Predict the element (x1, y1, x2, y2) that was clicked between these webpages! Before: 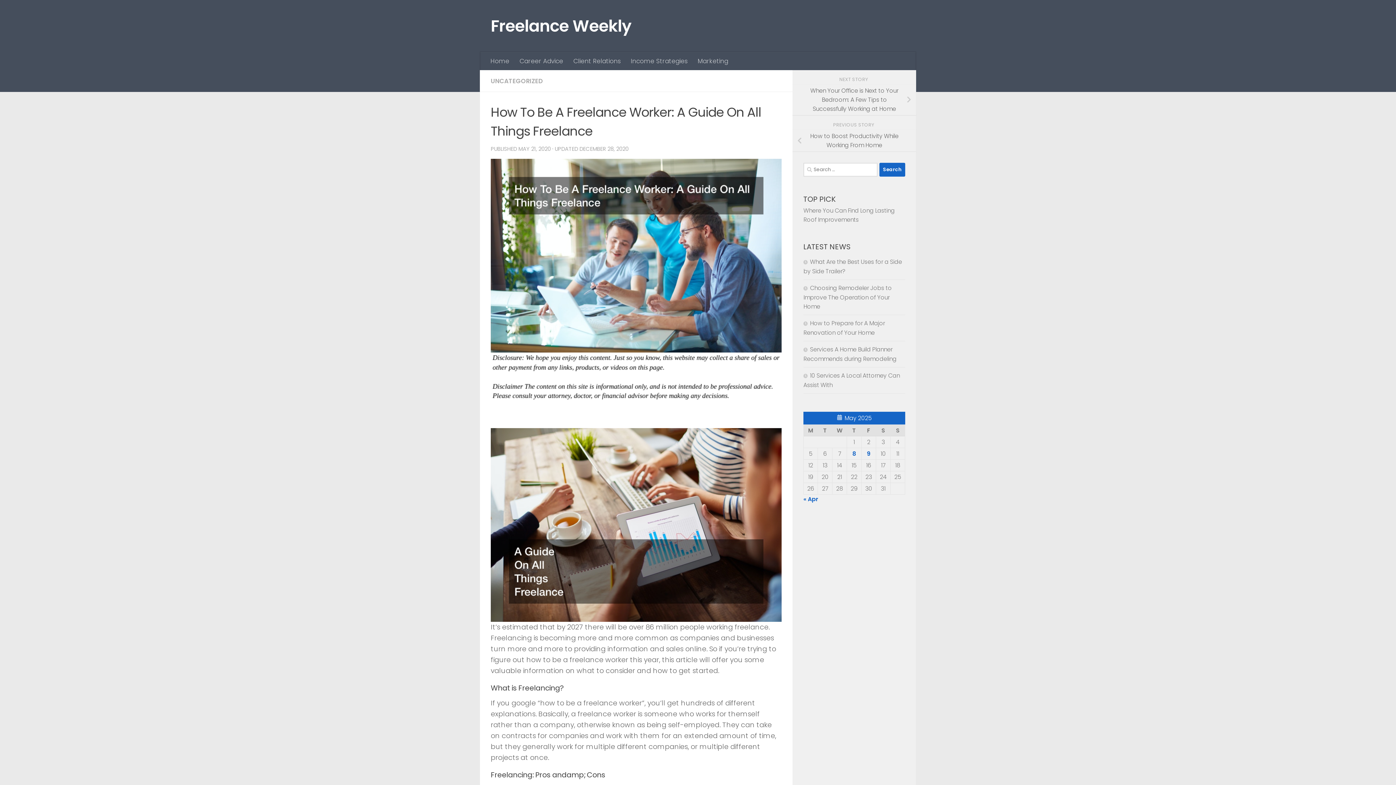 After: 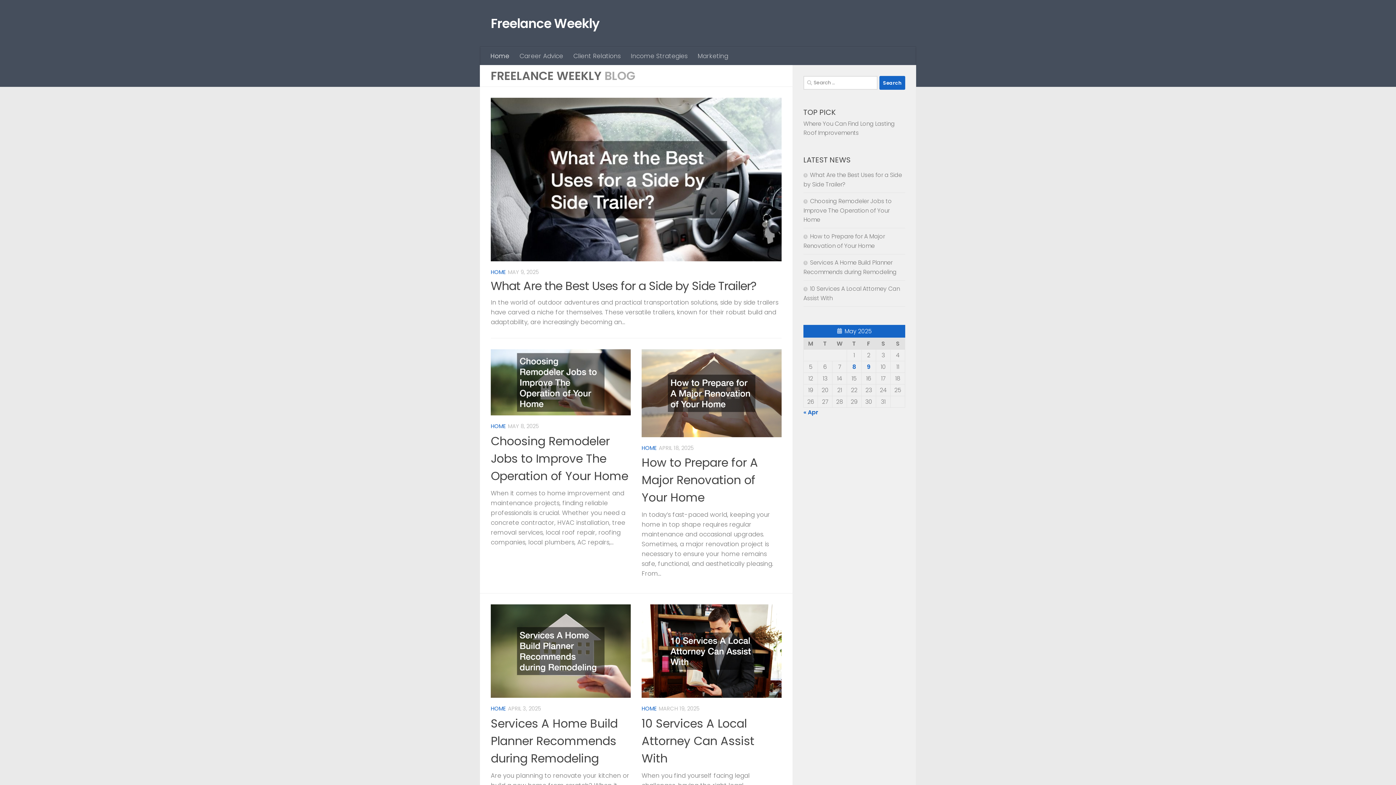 Action: label: Freelance Weekly bbox: (490, 14, 631, 37)